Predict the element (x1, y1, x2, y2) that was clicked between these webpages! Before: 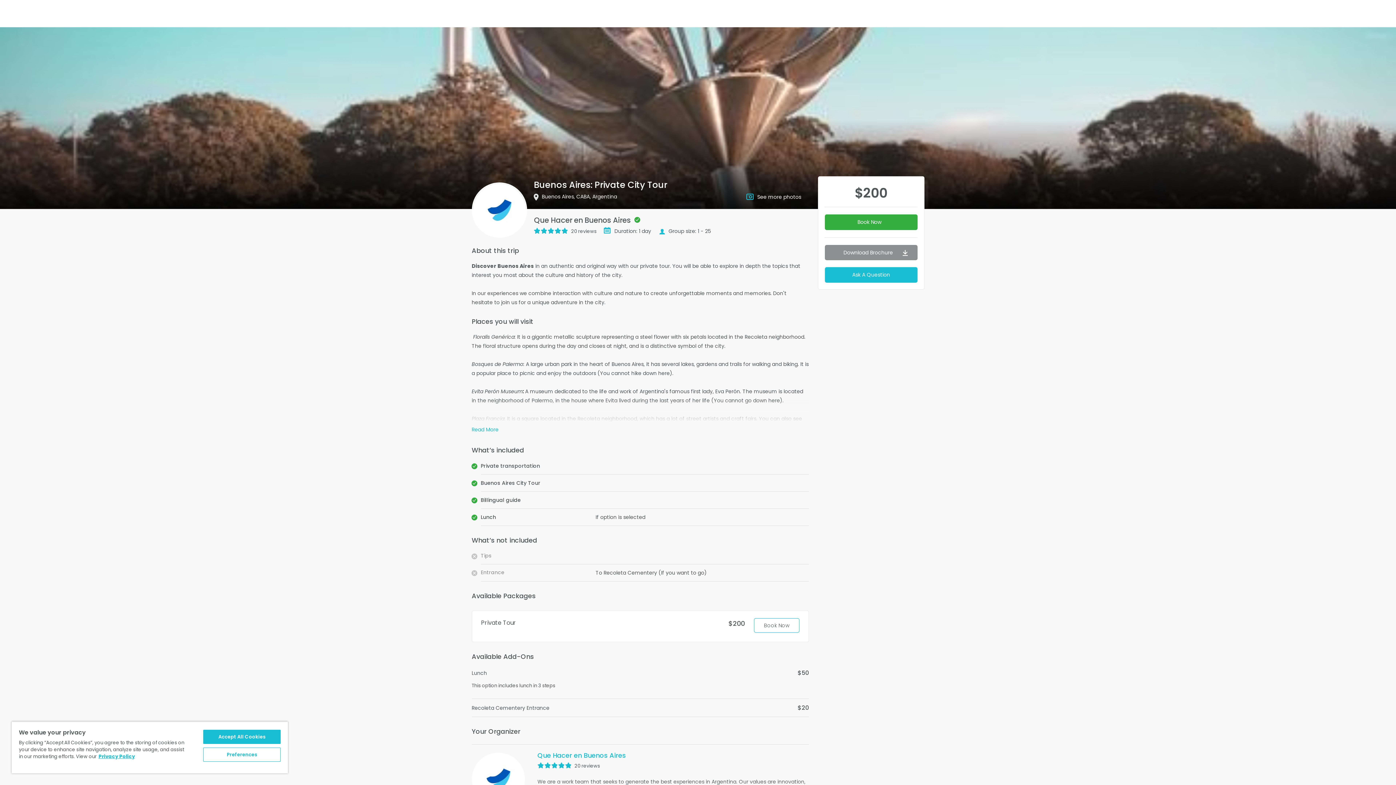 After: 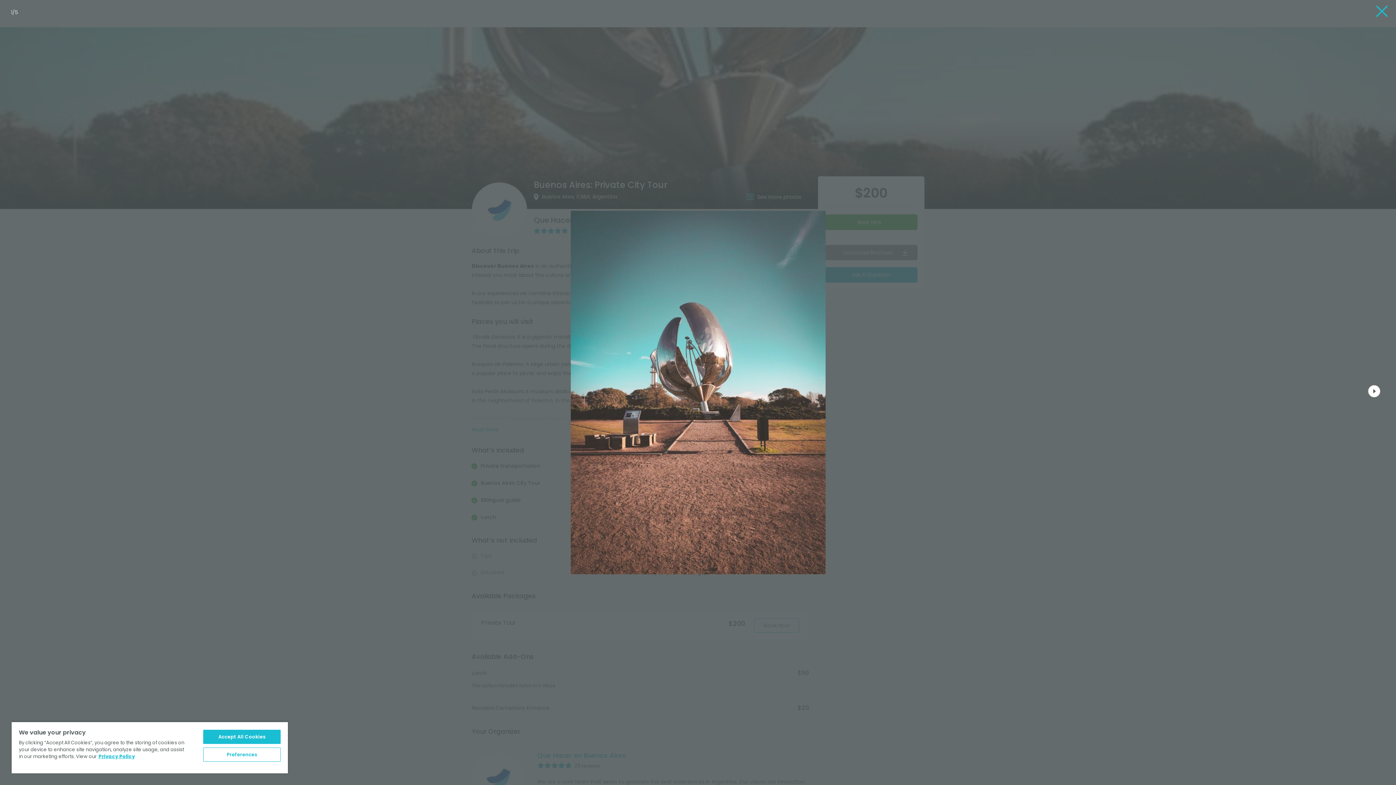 Action: bbox: (757, 193, 801, 200) label: See more photos